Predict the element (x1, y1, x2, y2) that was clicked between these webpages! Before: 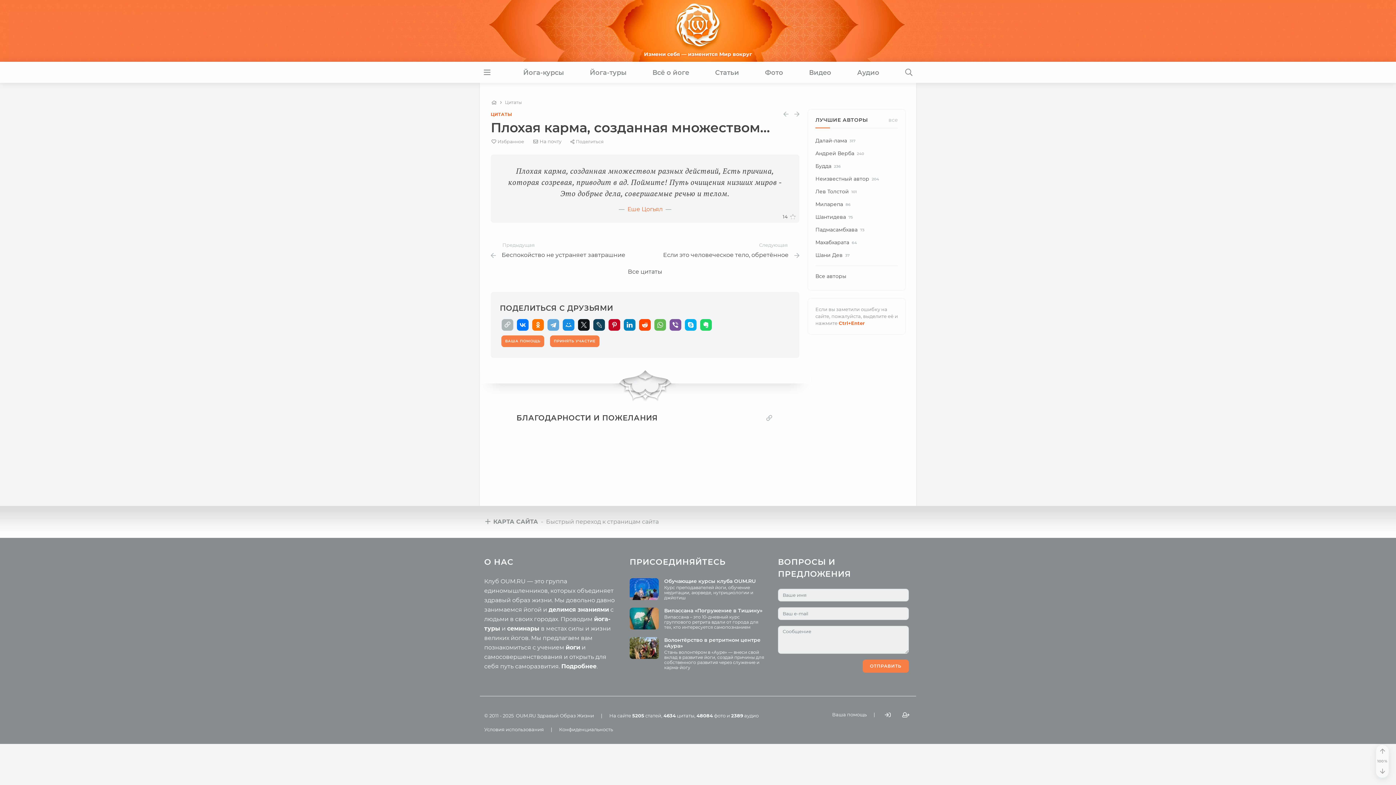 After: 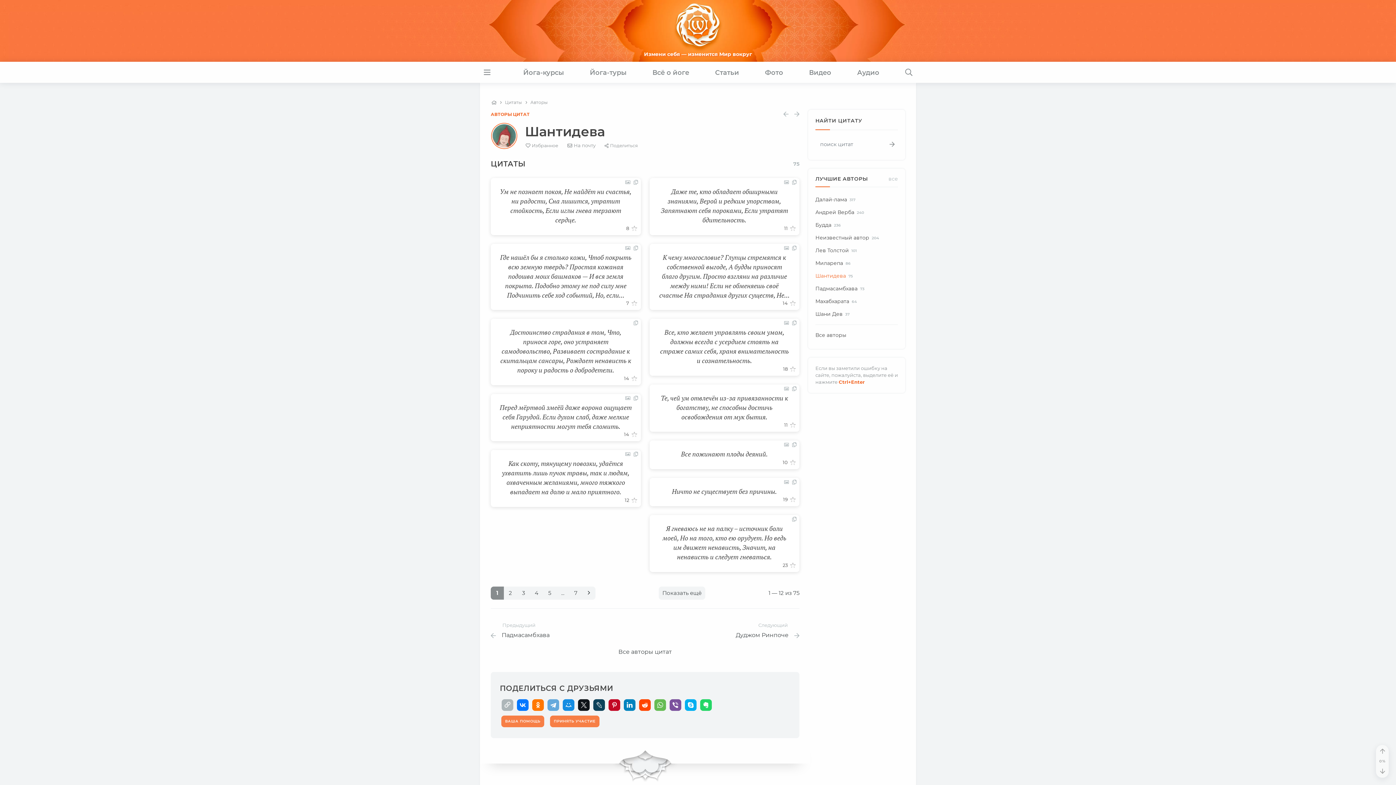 Action: label: Шантидева75 bbox: (815, 213, 855, 221)